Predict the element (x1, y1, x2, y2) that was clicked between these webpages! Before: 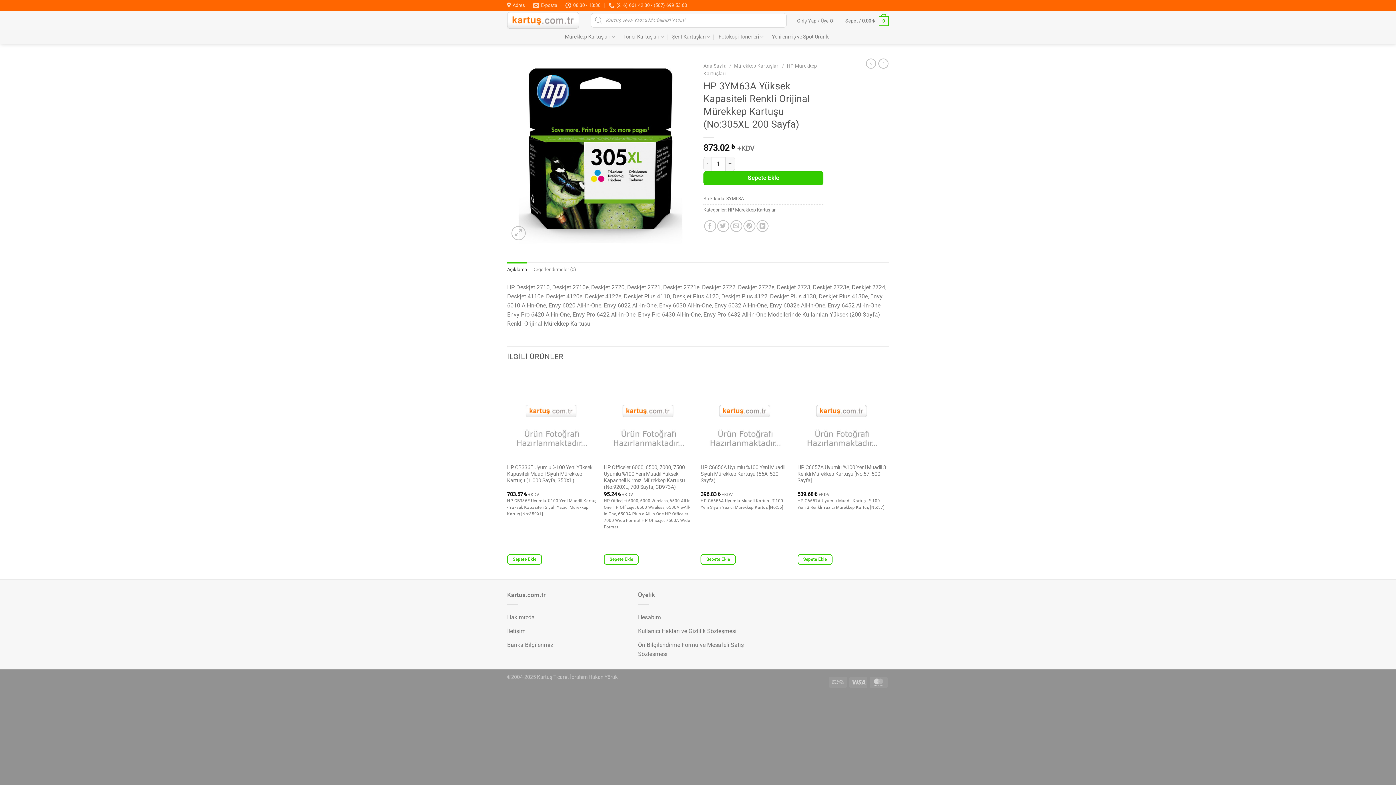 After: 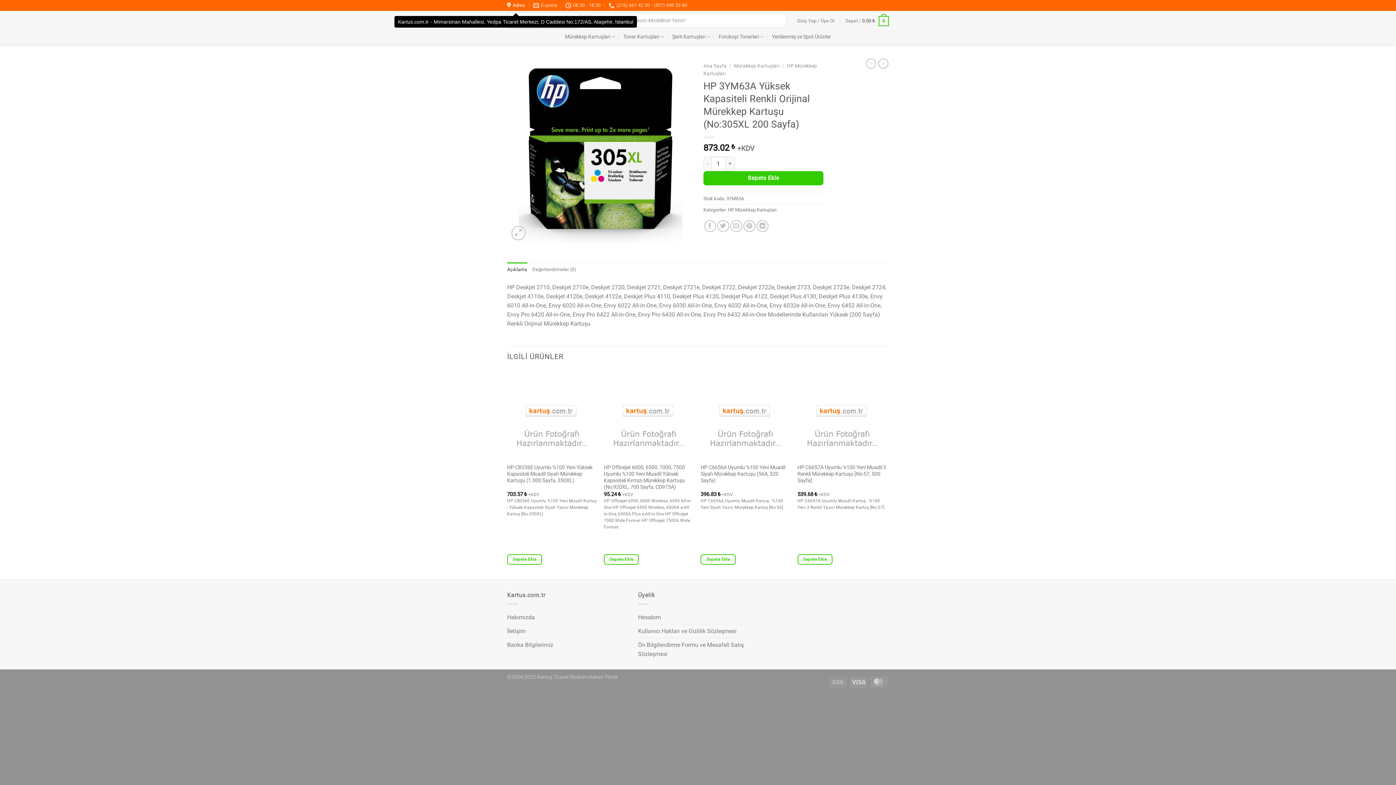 Action: label: Adres bbox: (507, 0, 525, 10)